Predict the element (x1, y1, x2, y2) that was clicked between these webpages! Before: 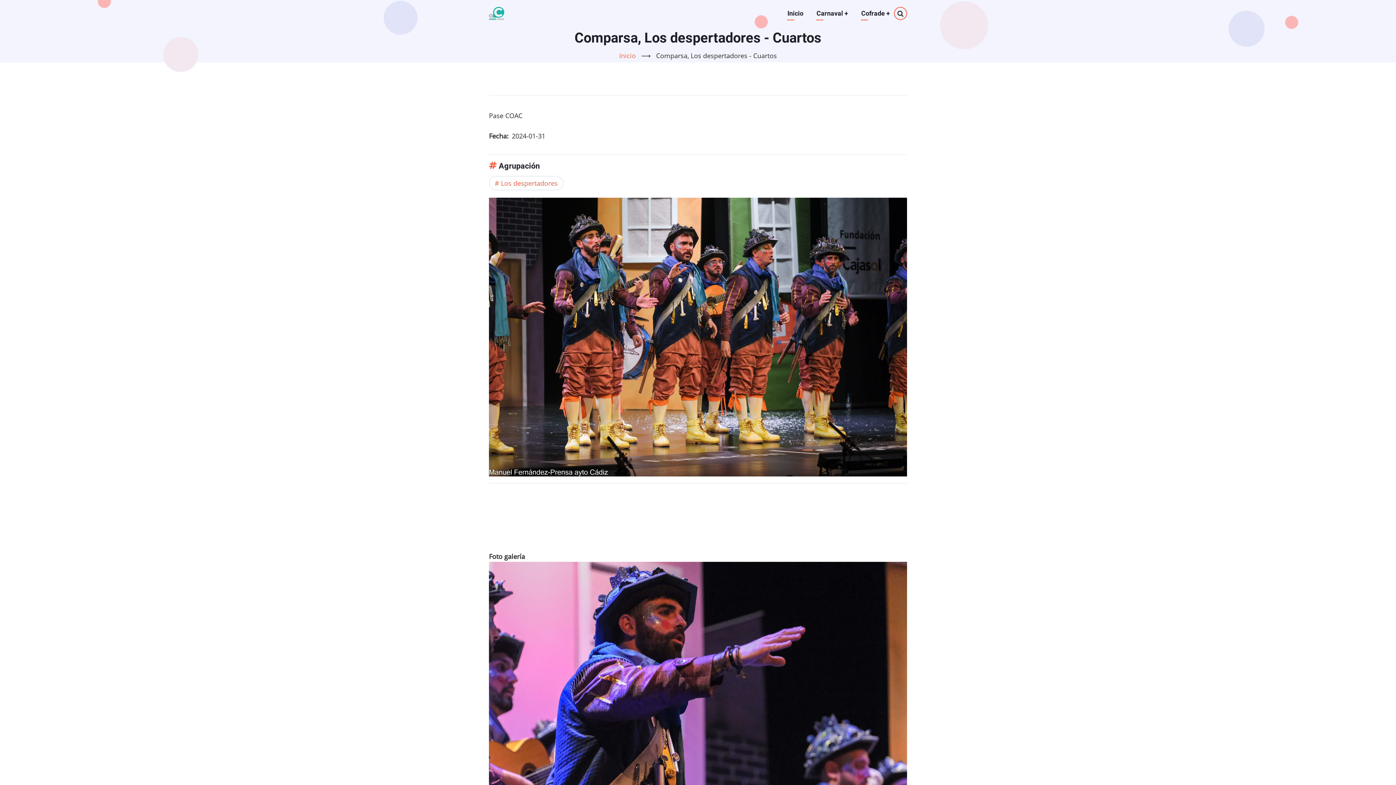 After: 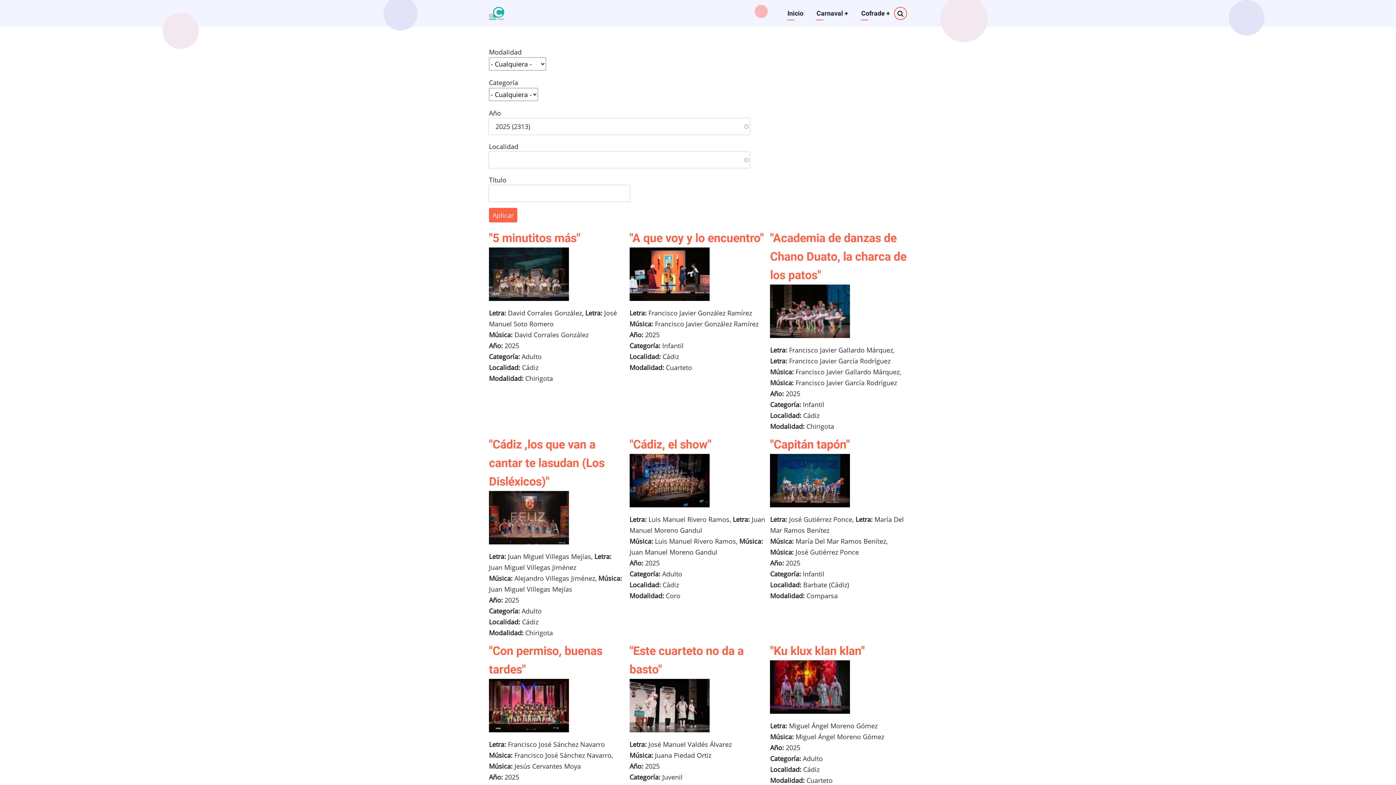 Action: bbox: (787, 6, 804, 20) label: Inicio